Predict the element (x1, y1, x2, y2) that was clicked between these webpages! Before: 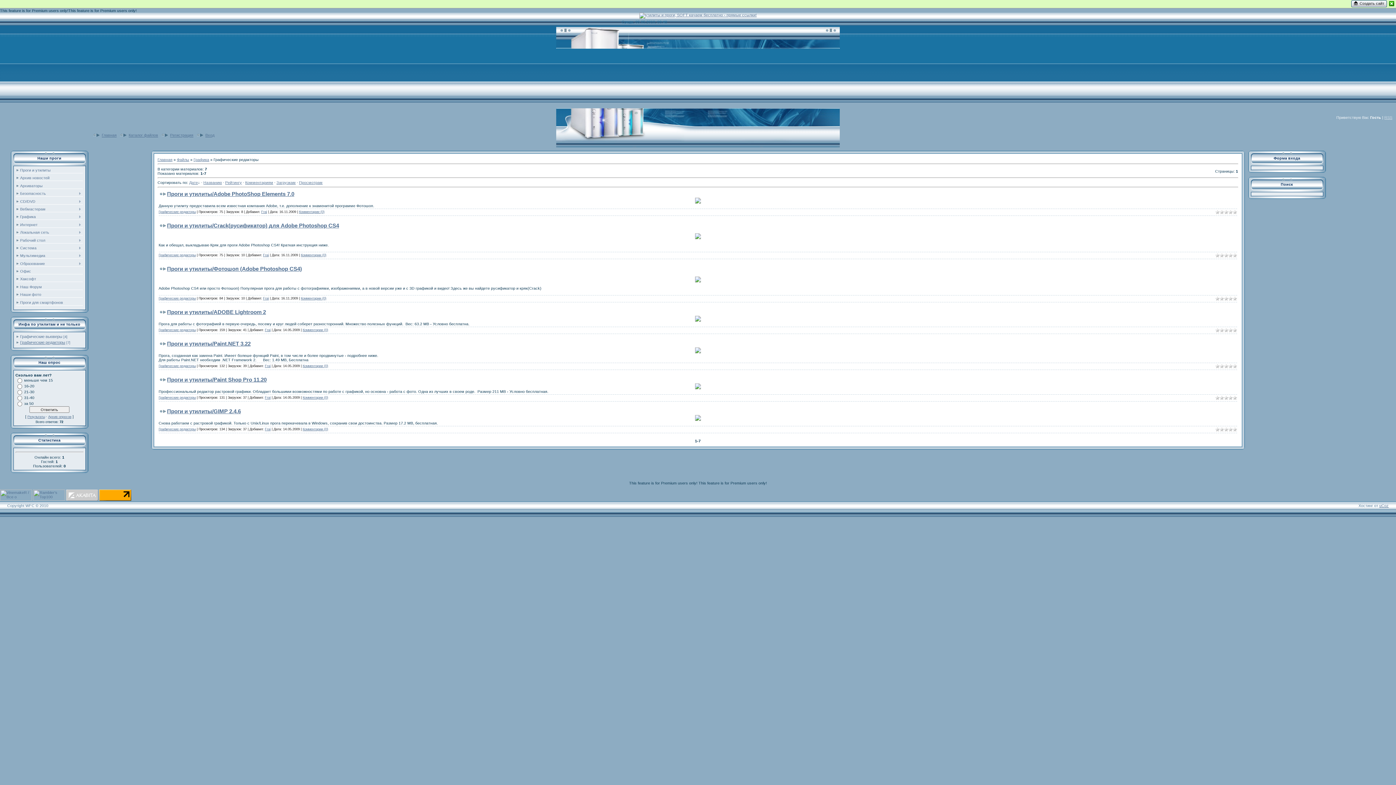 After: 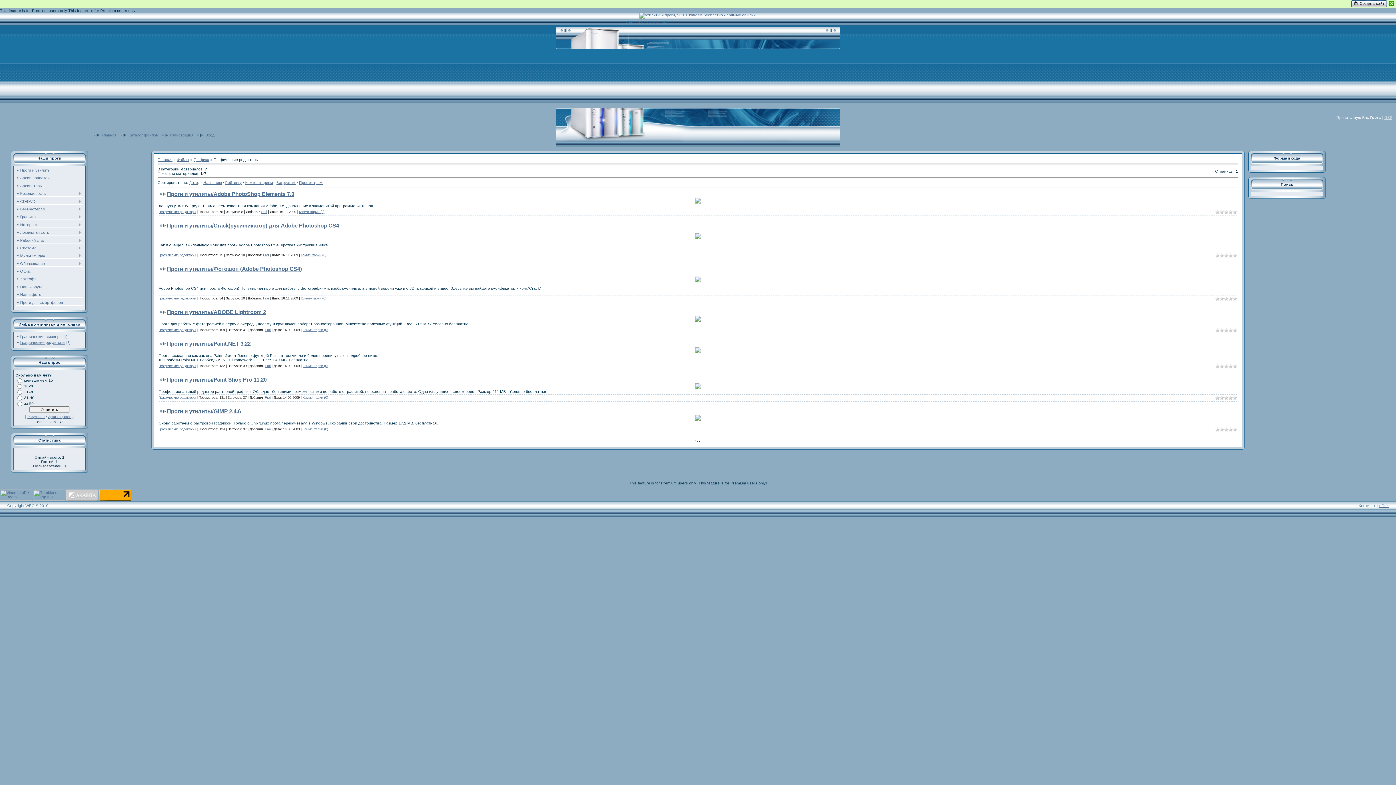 Action: bbox: (695, 318, 700, 322)